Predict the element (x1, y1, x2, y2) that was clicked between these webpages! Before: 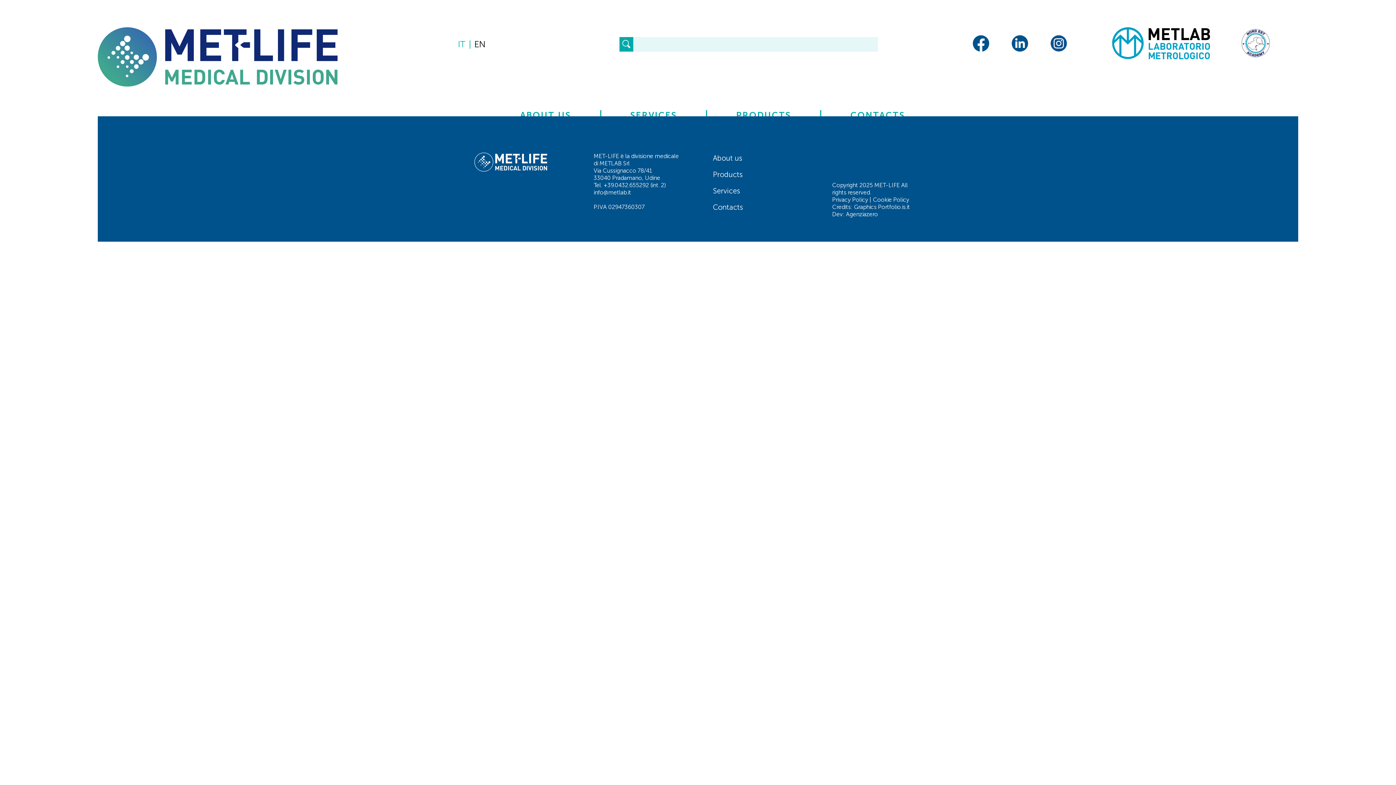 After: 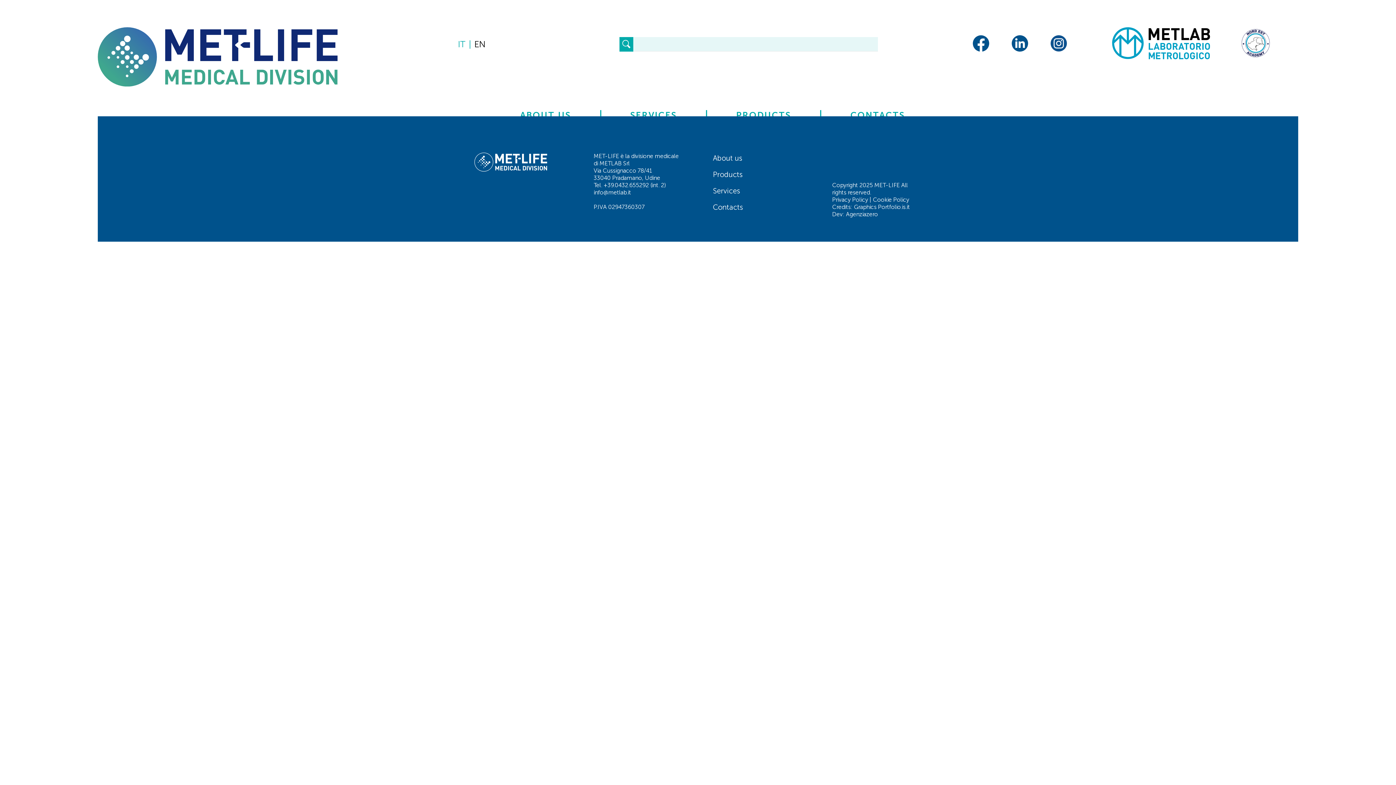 Action: bbox: (832, 210, 878, 217) label: Dev: Agenziazero